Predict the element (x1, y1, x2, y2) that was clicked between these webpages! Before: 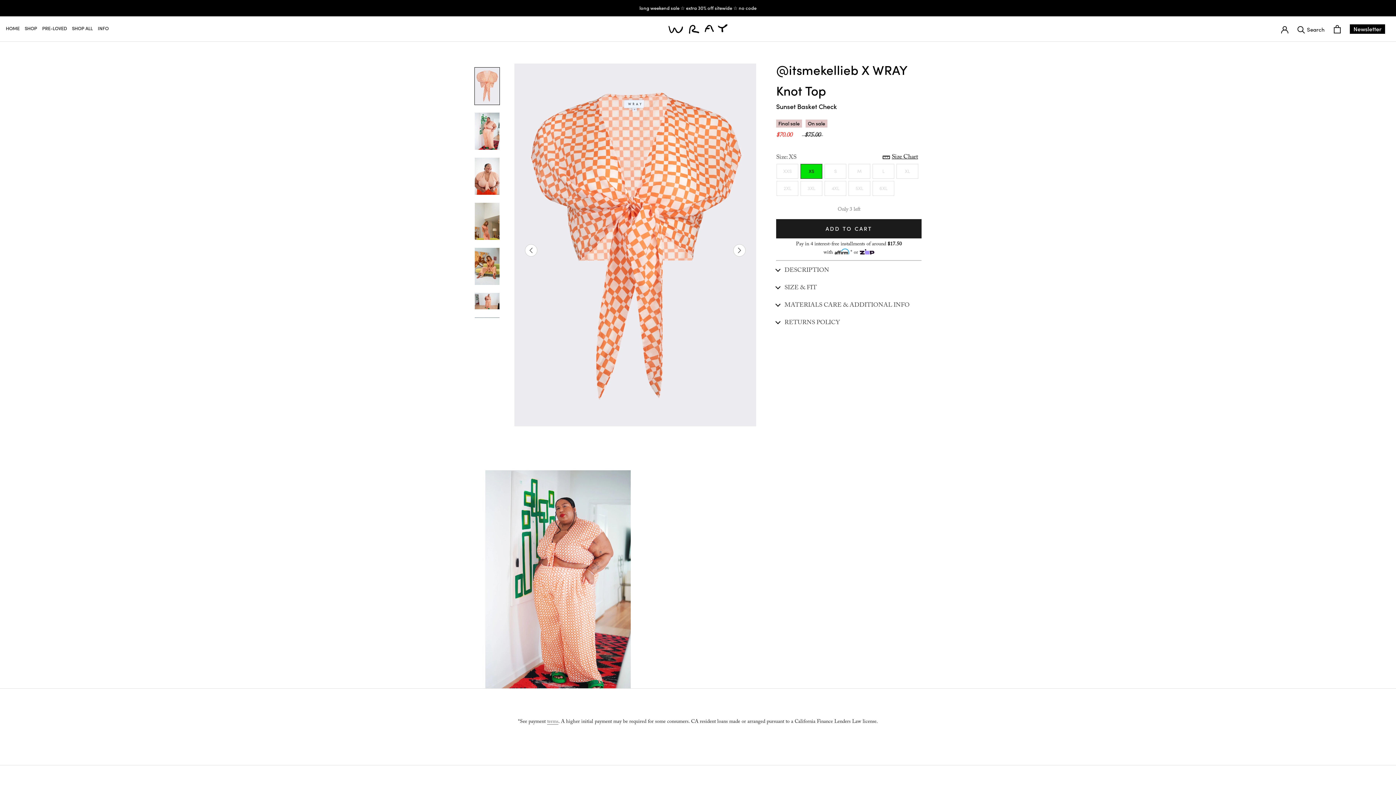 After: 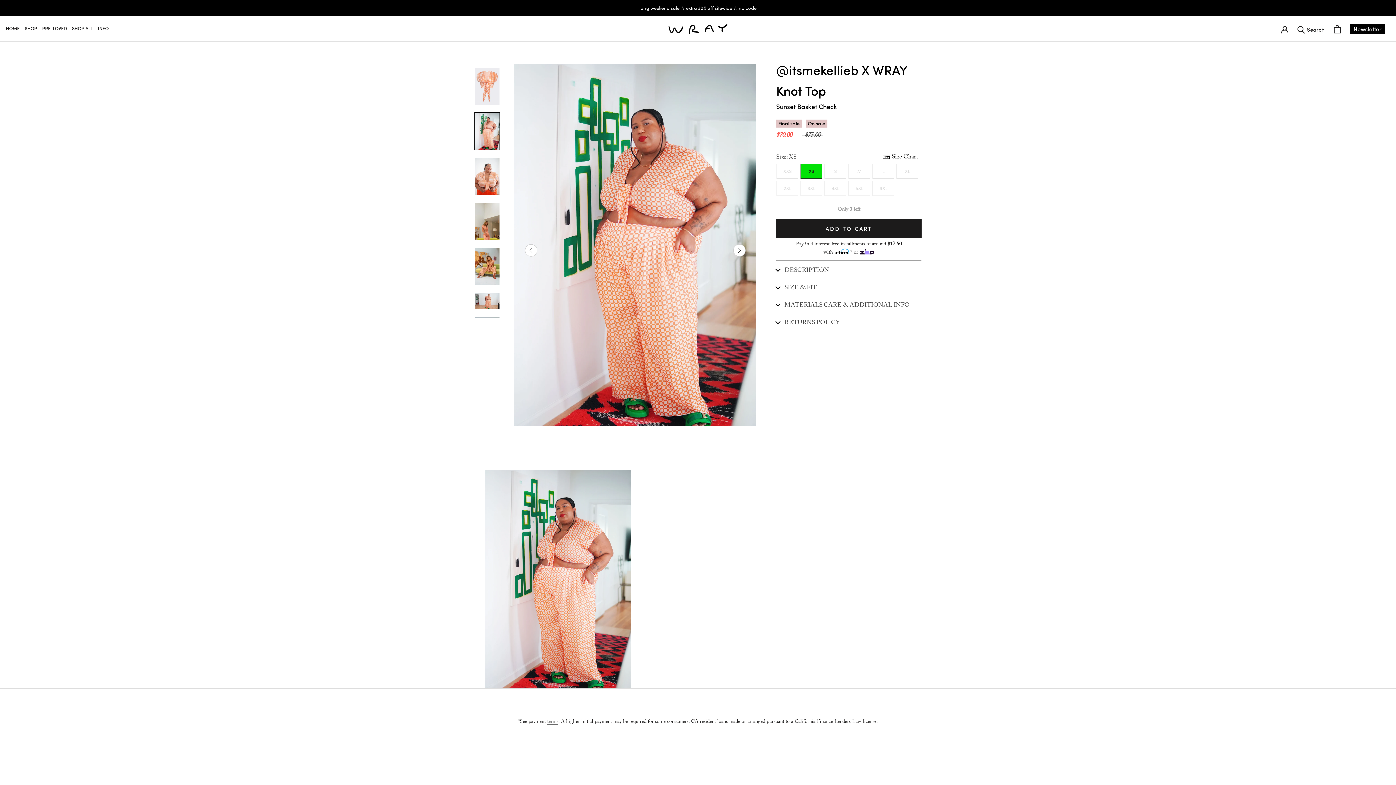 Action: bbox: (733, 244, 745, 256) label: Next